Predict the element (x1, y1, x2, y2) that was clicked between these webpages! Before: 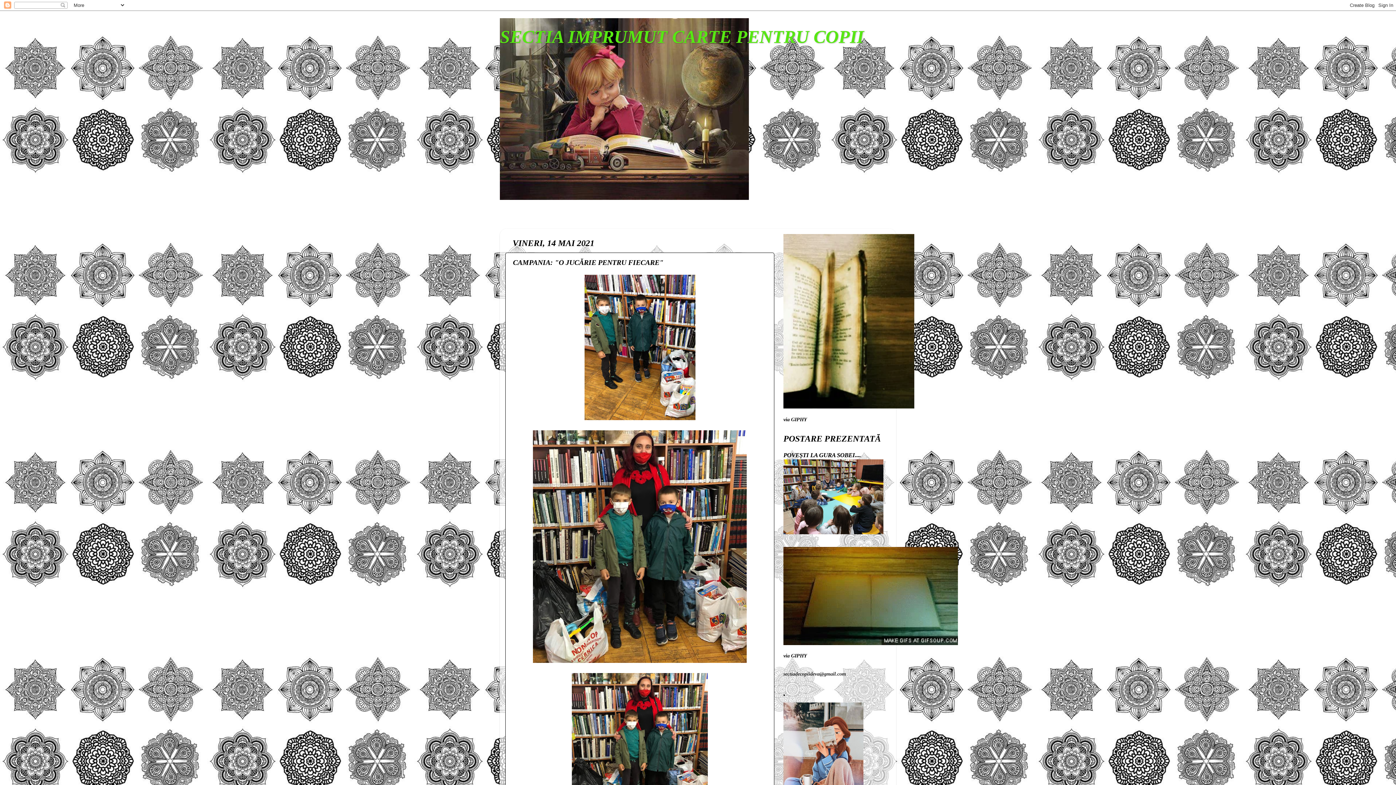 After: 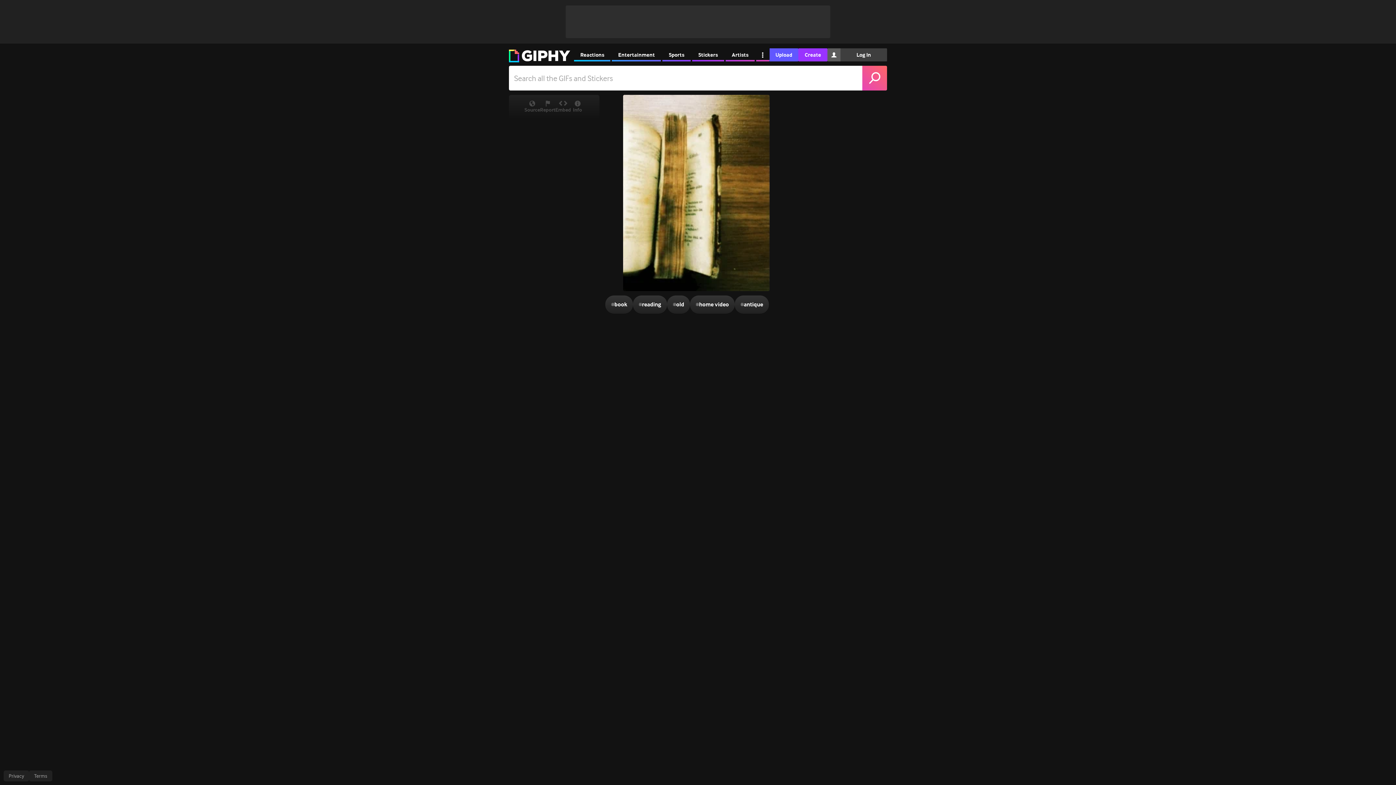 Action: bbox: (783, 416, 807, 422) label: via GIPHY